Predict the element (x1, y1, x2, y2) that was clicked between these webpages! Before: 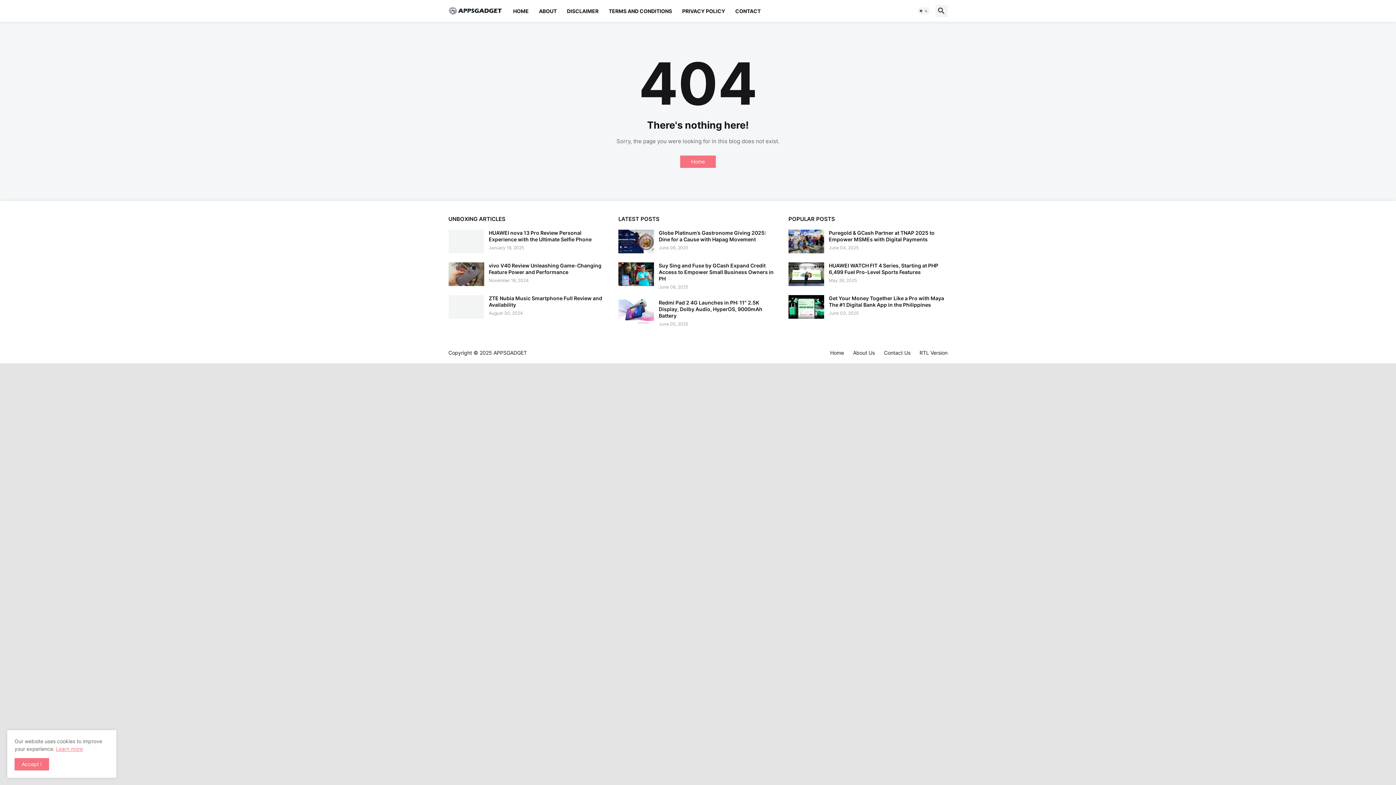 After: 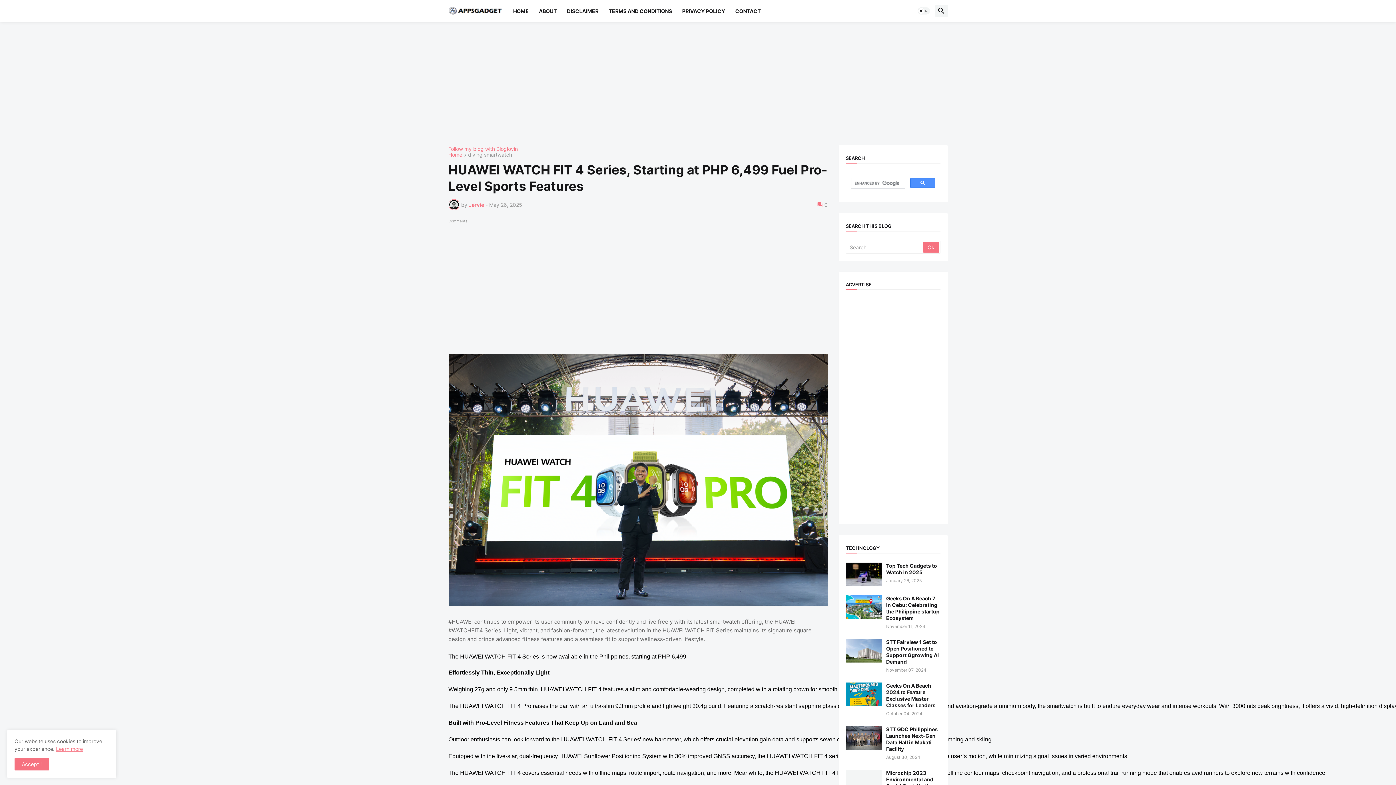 Action: bbox: (788, 262, 824, 286)